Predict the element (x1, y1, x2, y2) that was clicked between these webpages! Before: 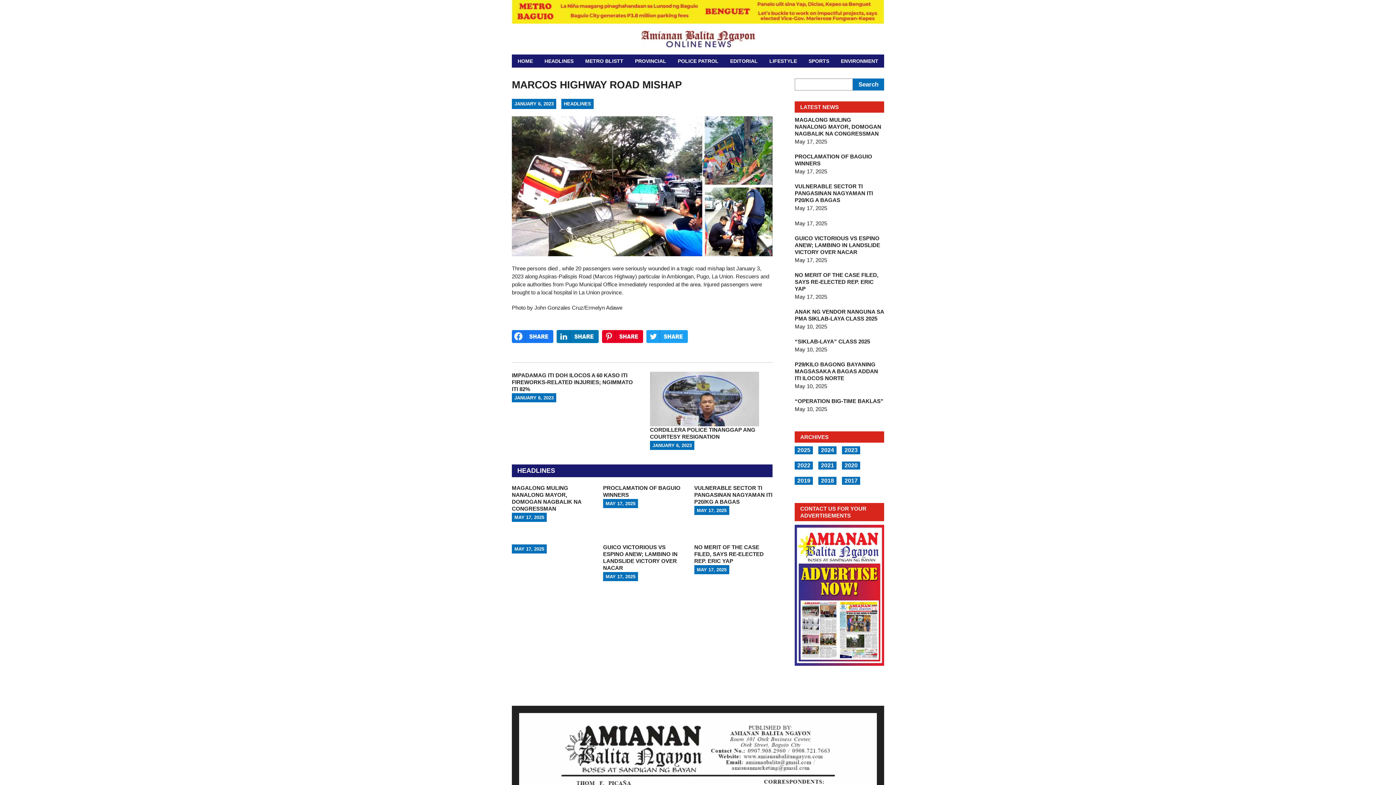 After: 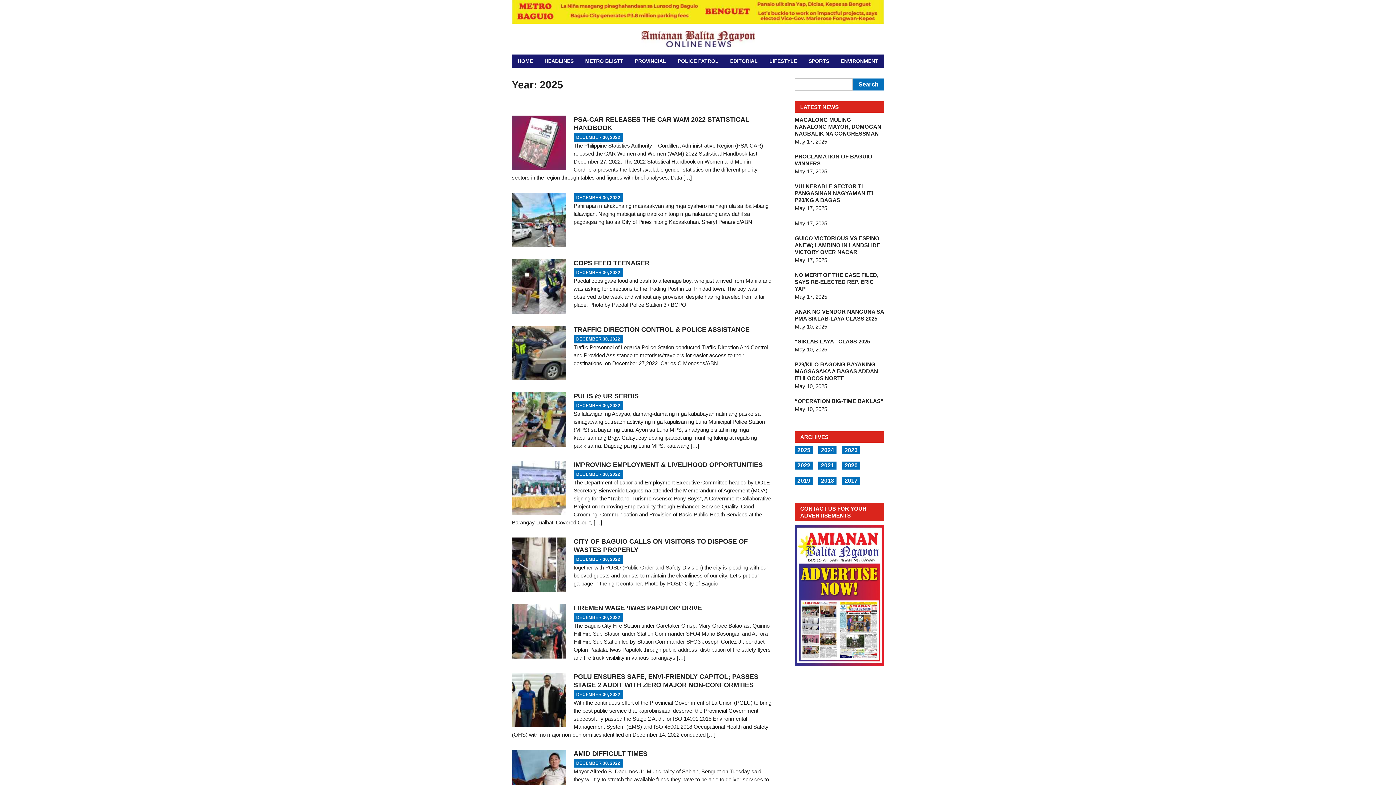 Action: bbox: (797, 462, 810, 468) label: 2022